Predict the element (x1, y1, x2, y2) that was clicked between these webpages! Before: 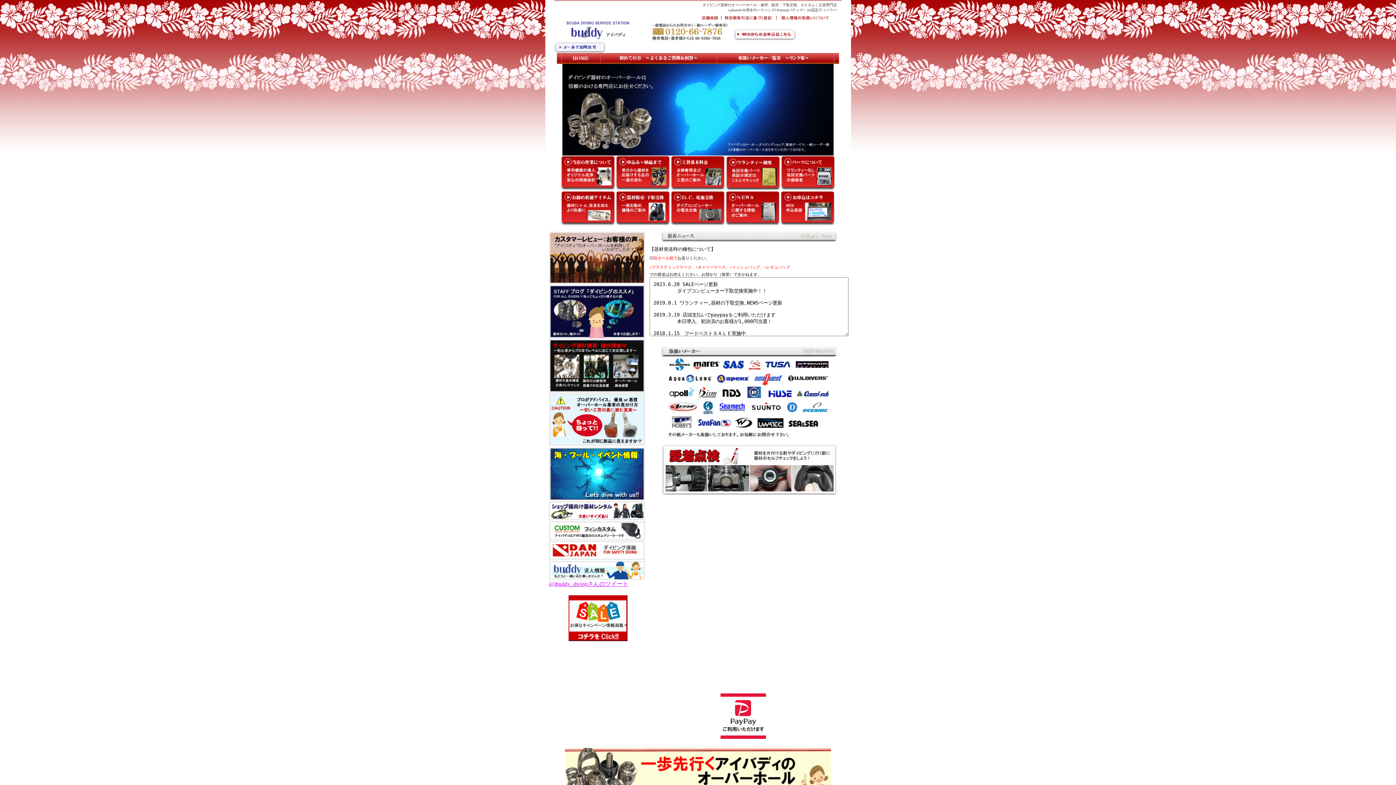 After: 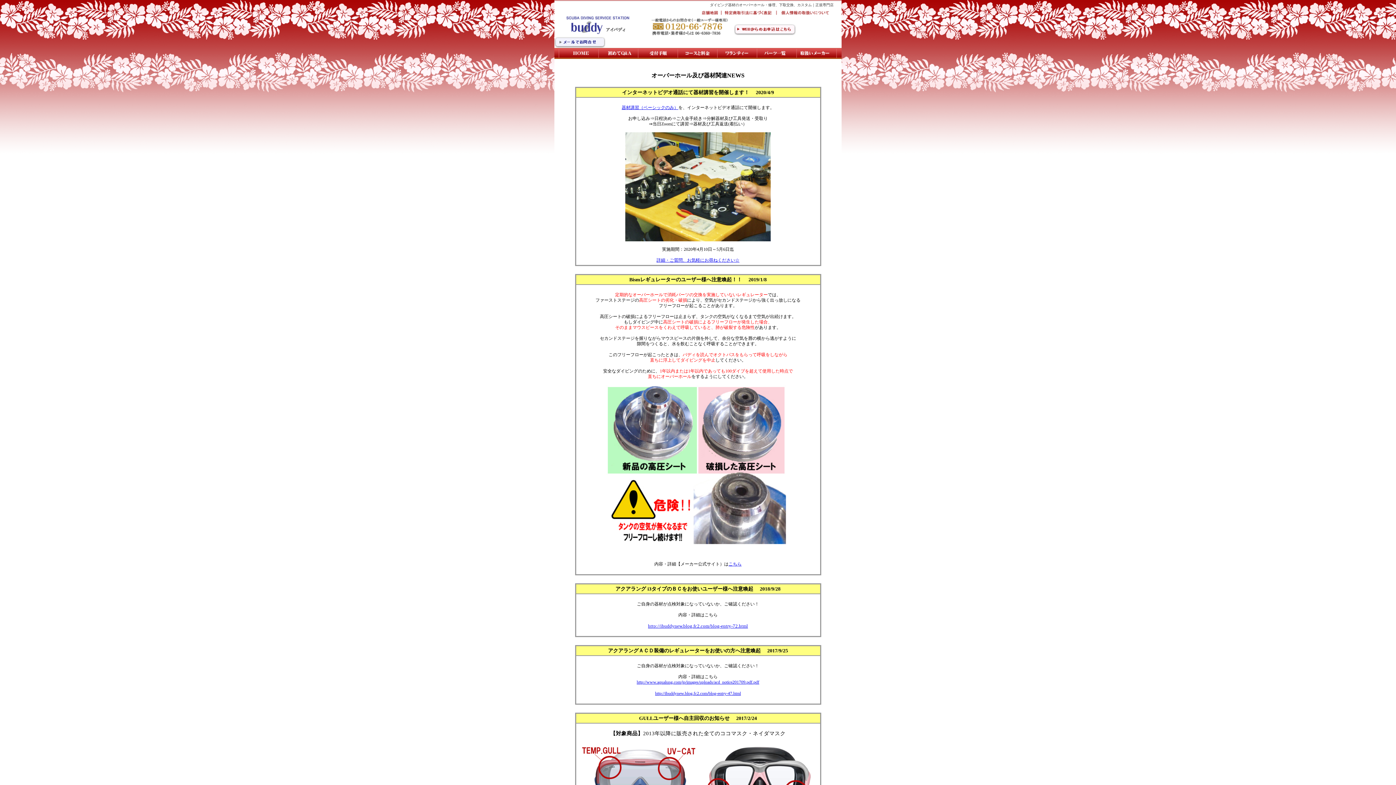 Action: bbox: (725, 221, 780, 227)